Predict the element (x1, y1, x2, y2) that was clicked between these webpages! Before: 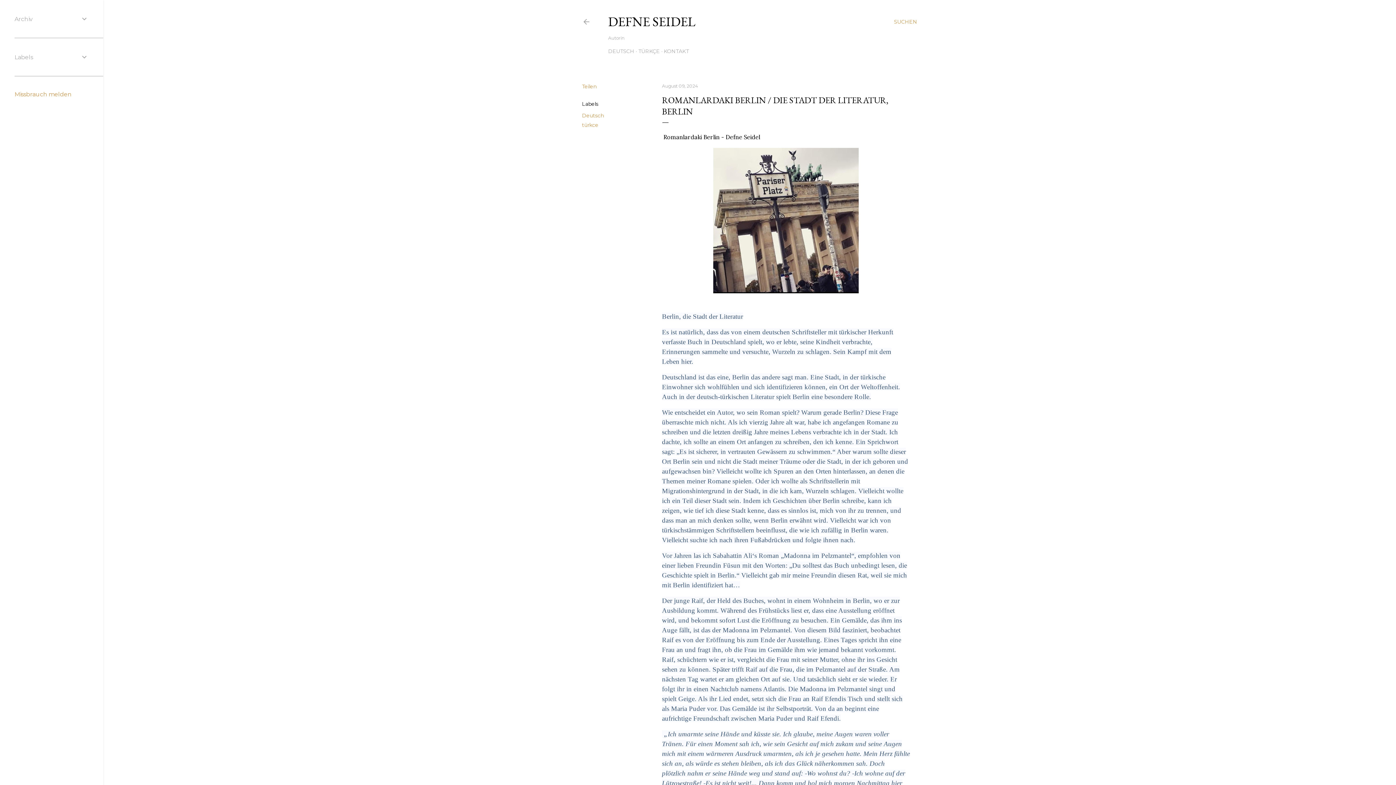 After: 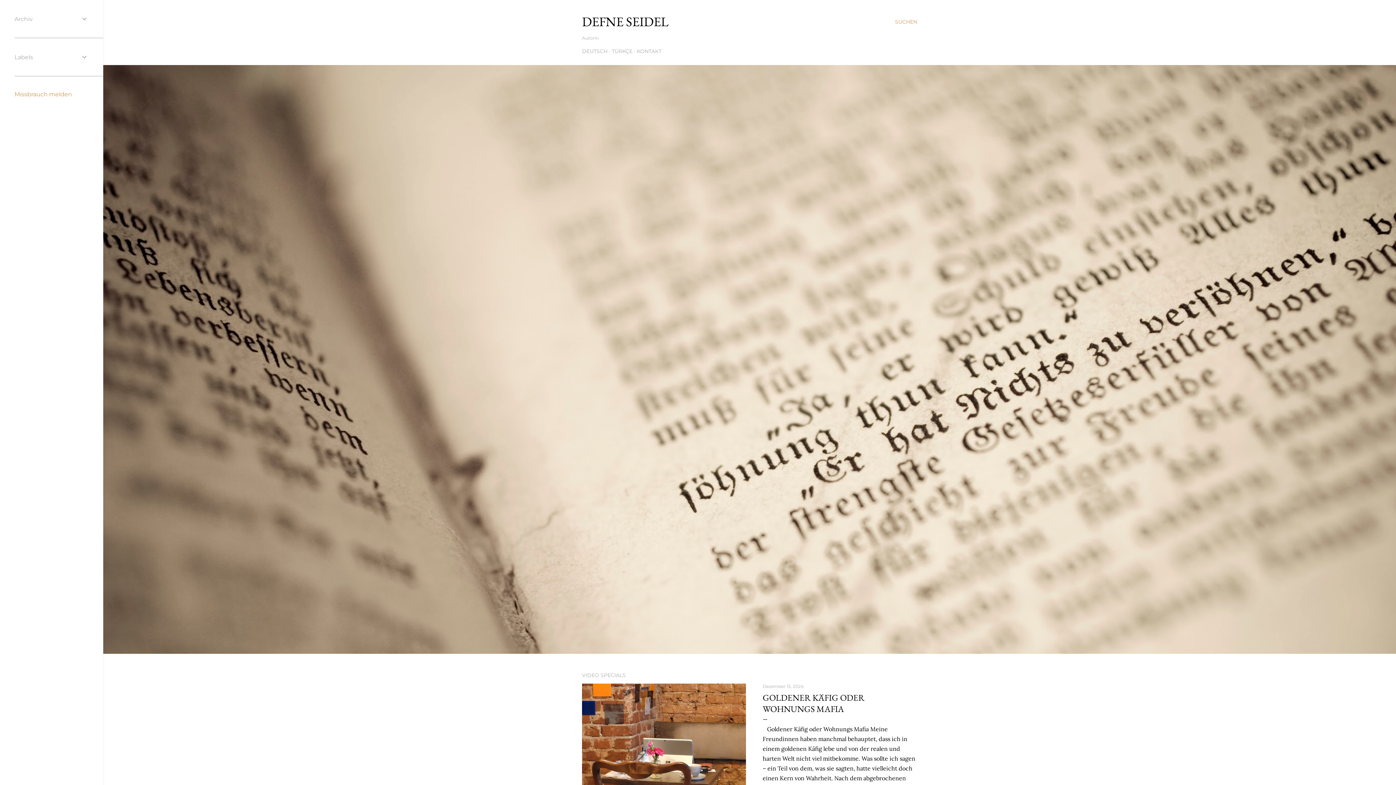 Action: bbox: (582, 18, 590, 28)